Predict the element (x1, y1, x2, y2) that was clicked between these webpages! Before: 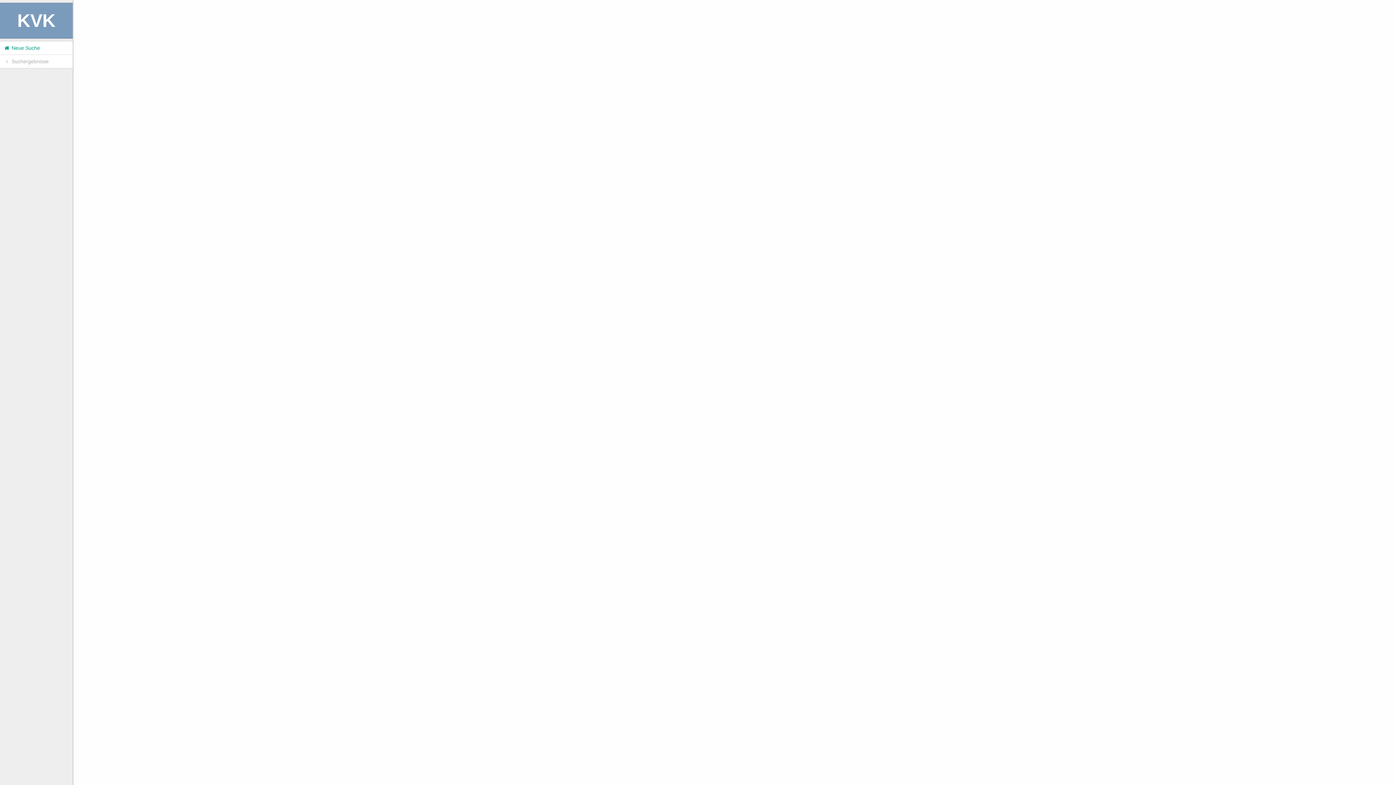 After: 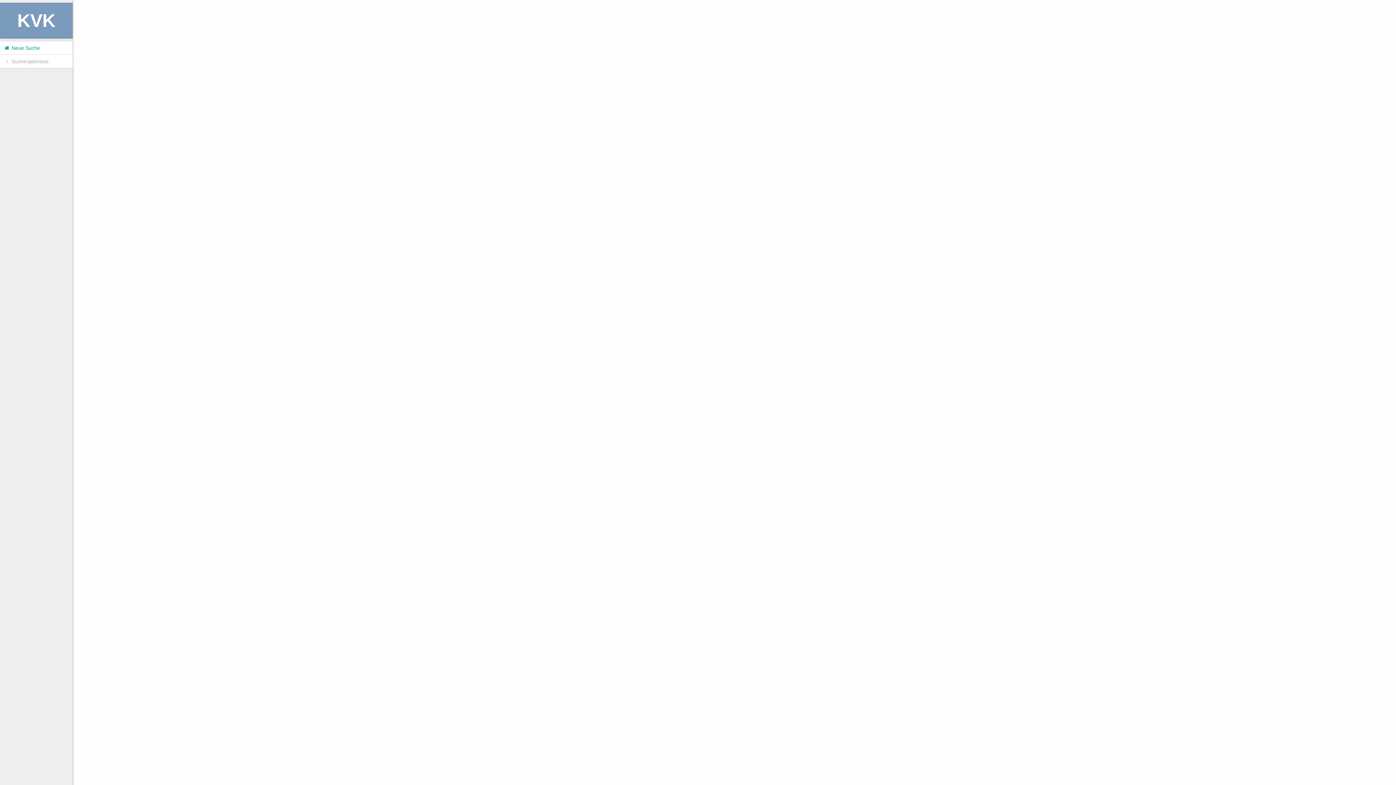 Action: bbox: (0, 54, 72, 68) label:  Suchergebnisse